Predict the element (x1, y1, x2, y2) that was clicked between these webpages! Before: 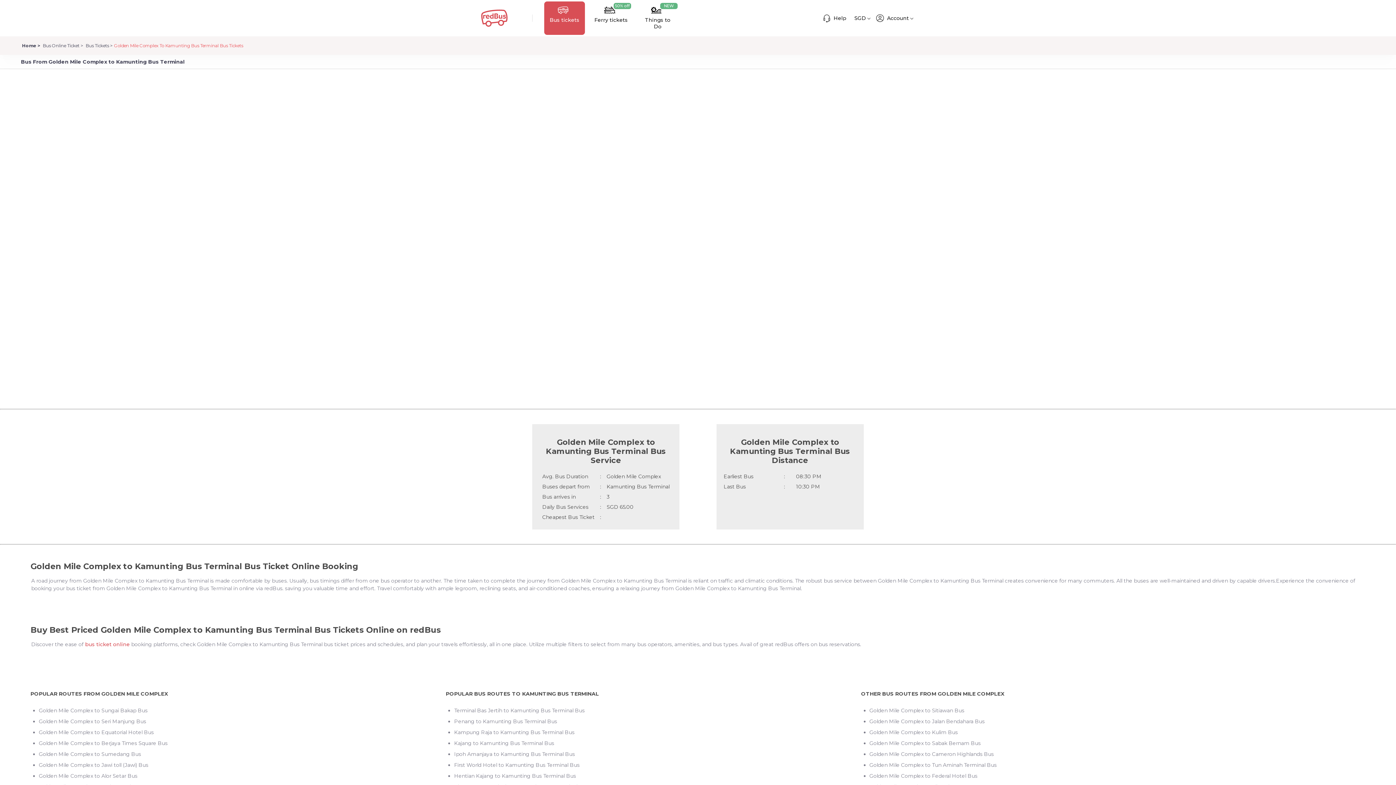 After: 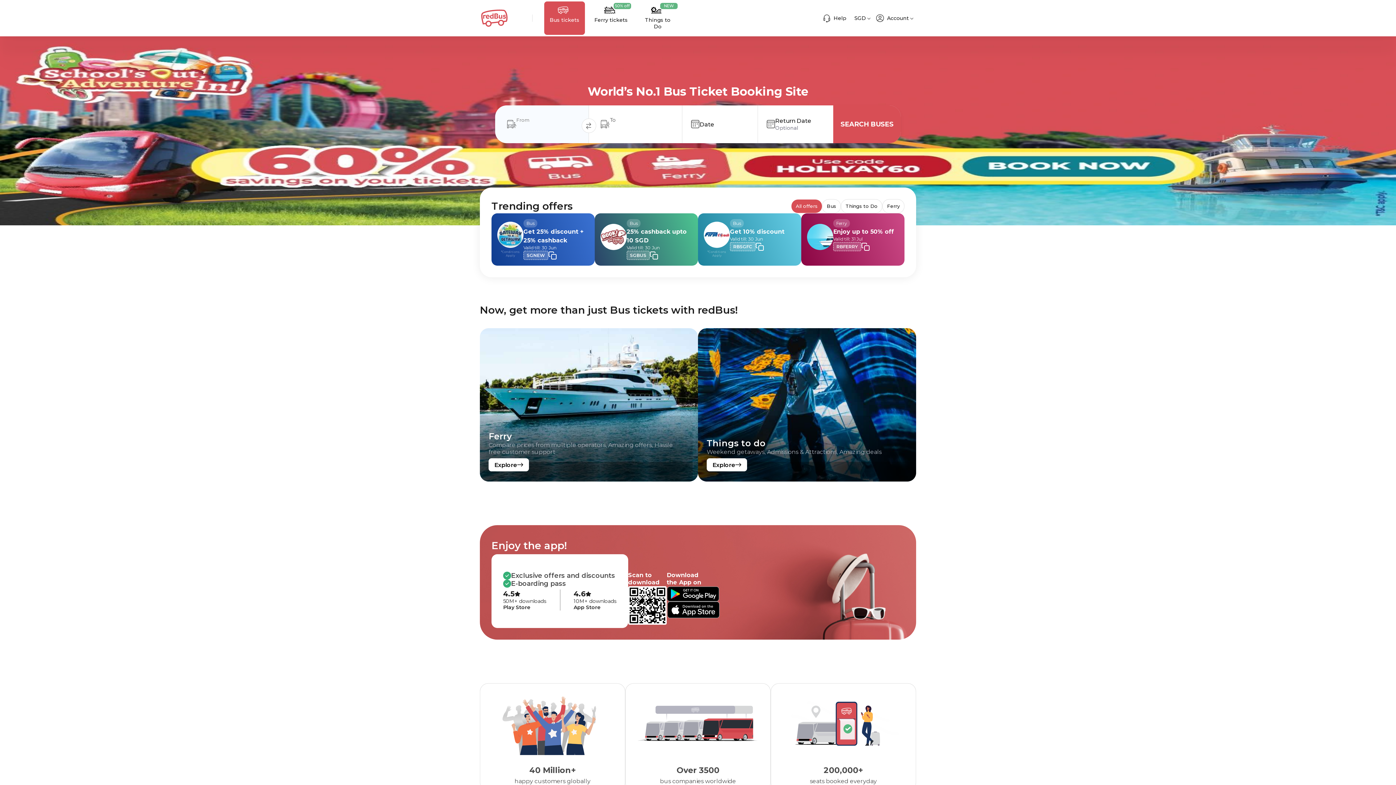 Action: bbox: (85, 641, 129, 648) label: bus ticket online